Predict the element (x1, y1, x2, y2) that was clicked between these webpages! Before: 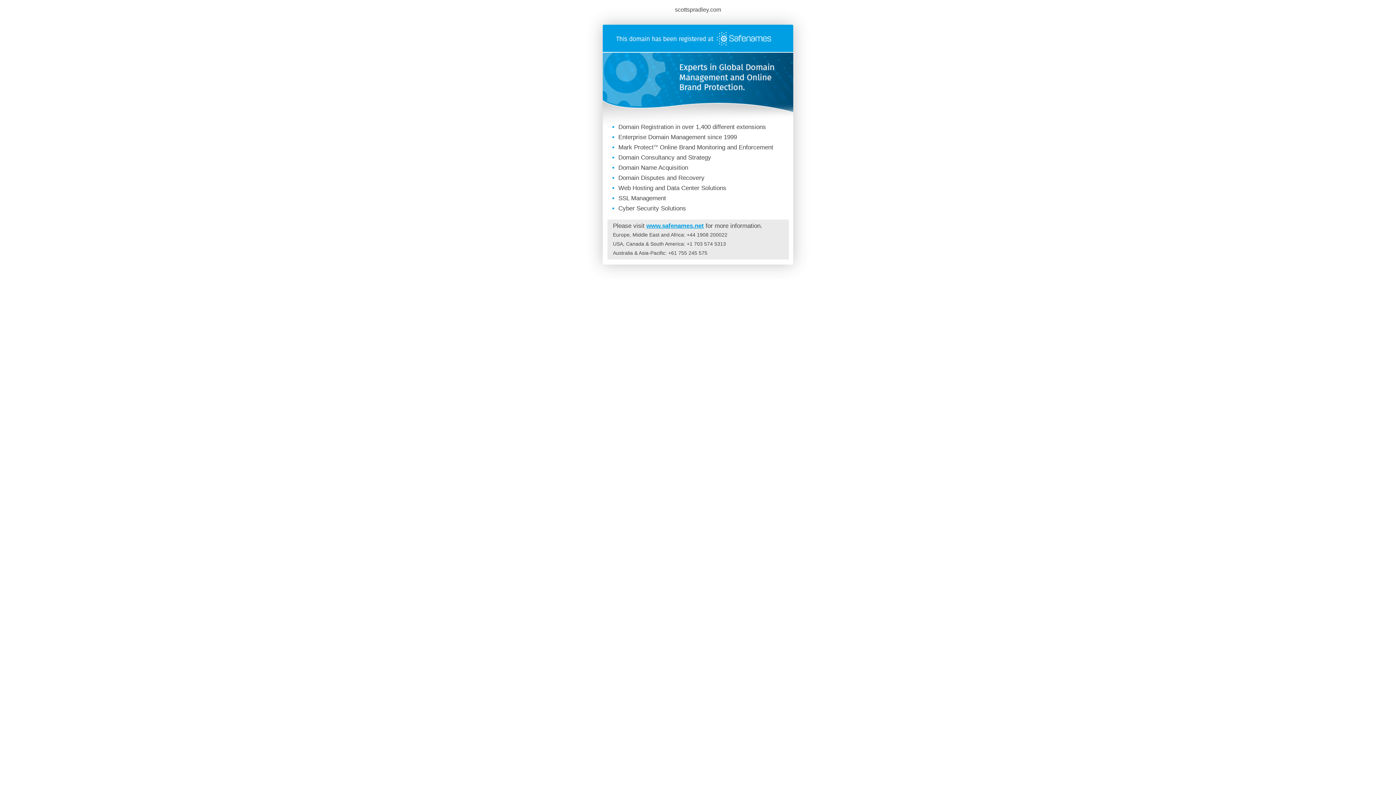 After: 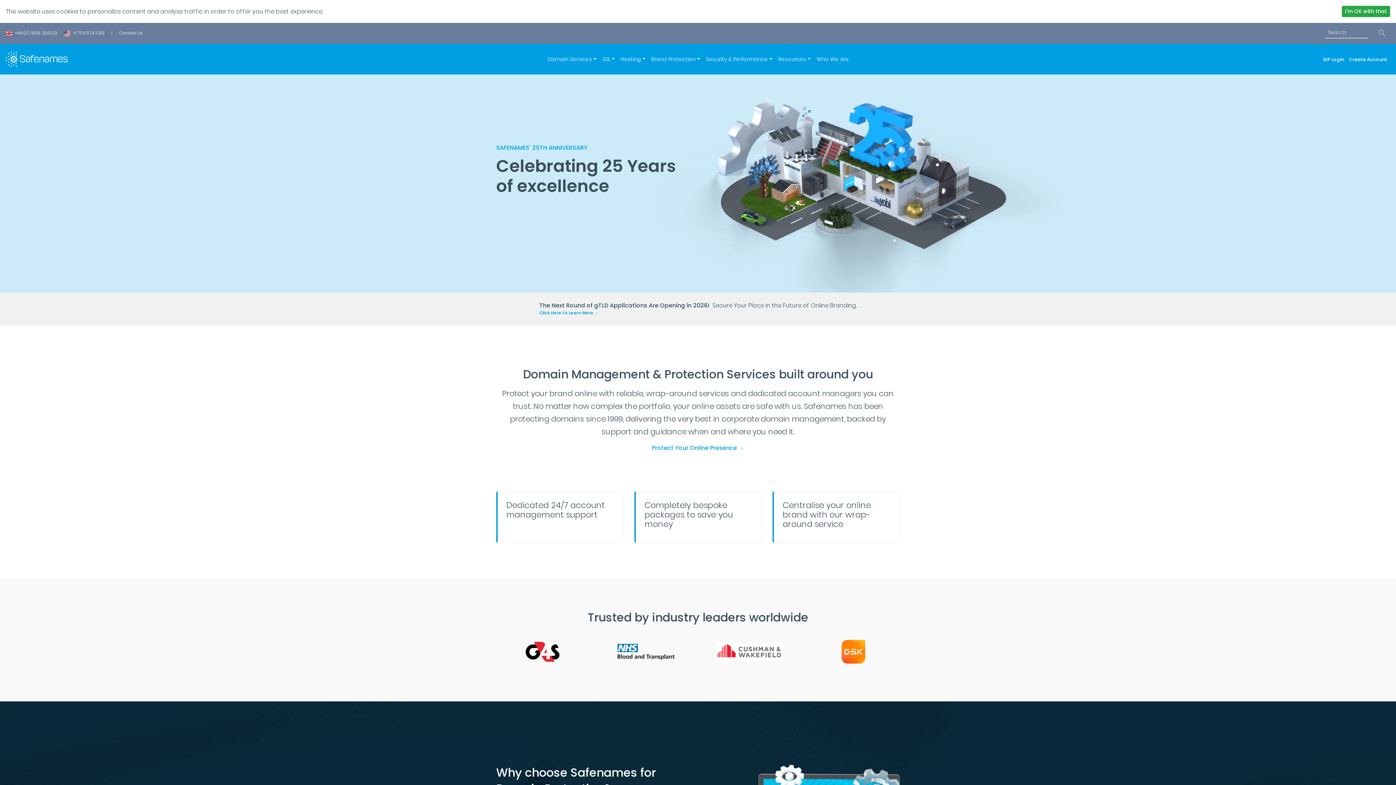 Action: bbox: (602, 46, 793, 53)